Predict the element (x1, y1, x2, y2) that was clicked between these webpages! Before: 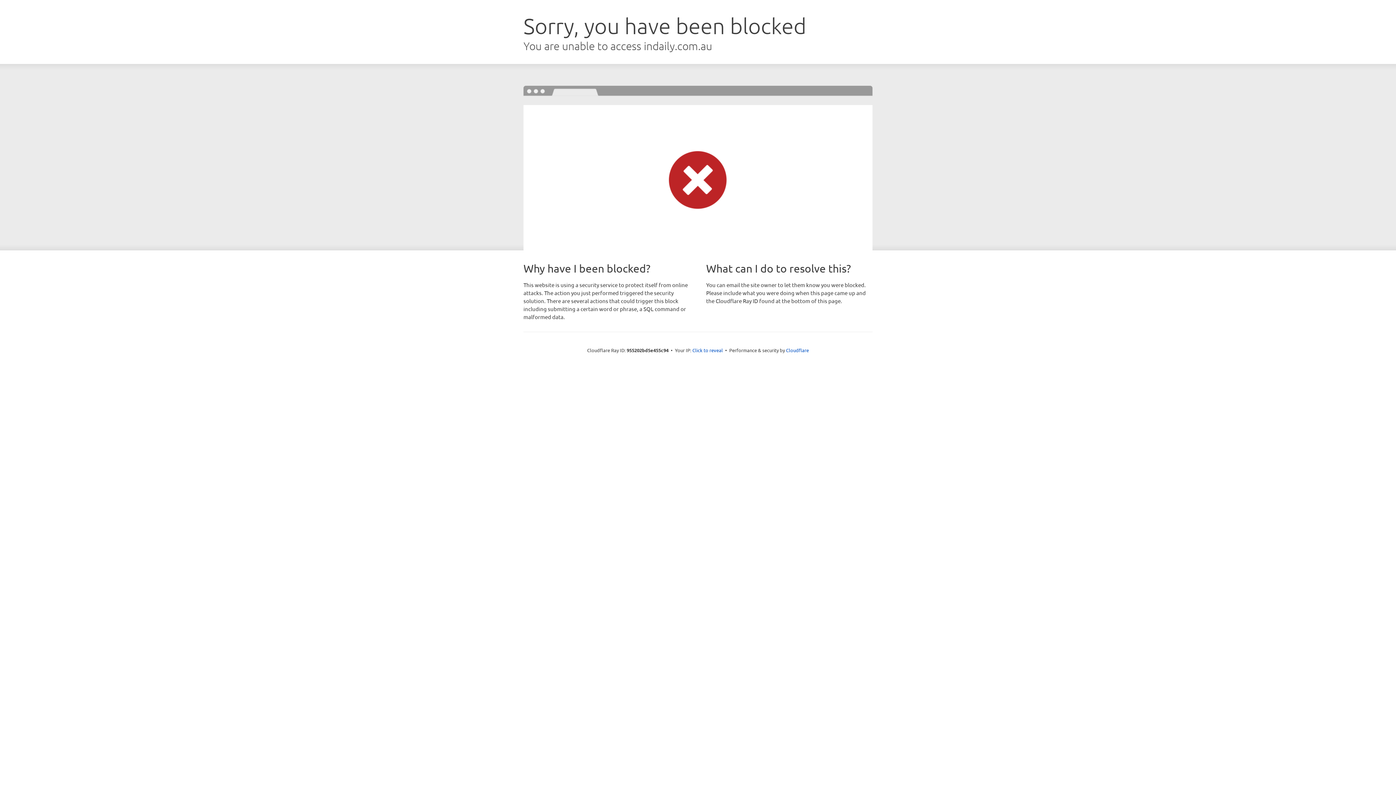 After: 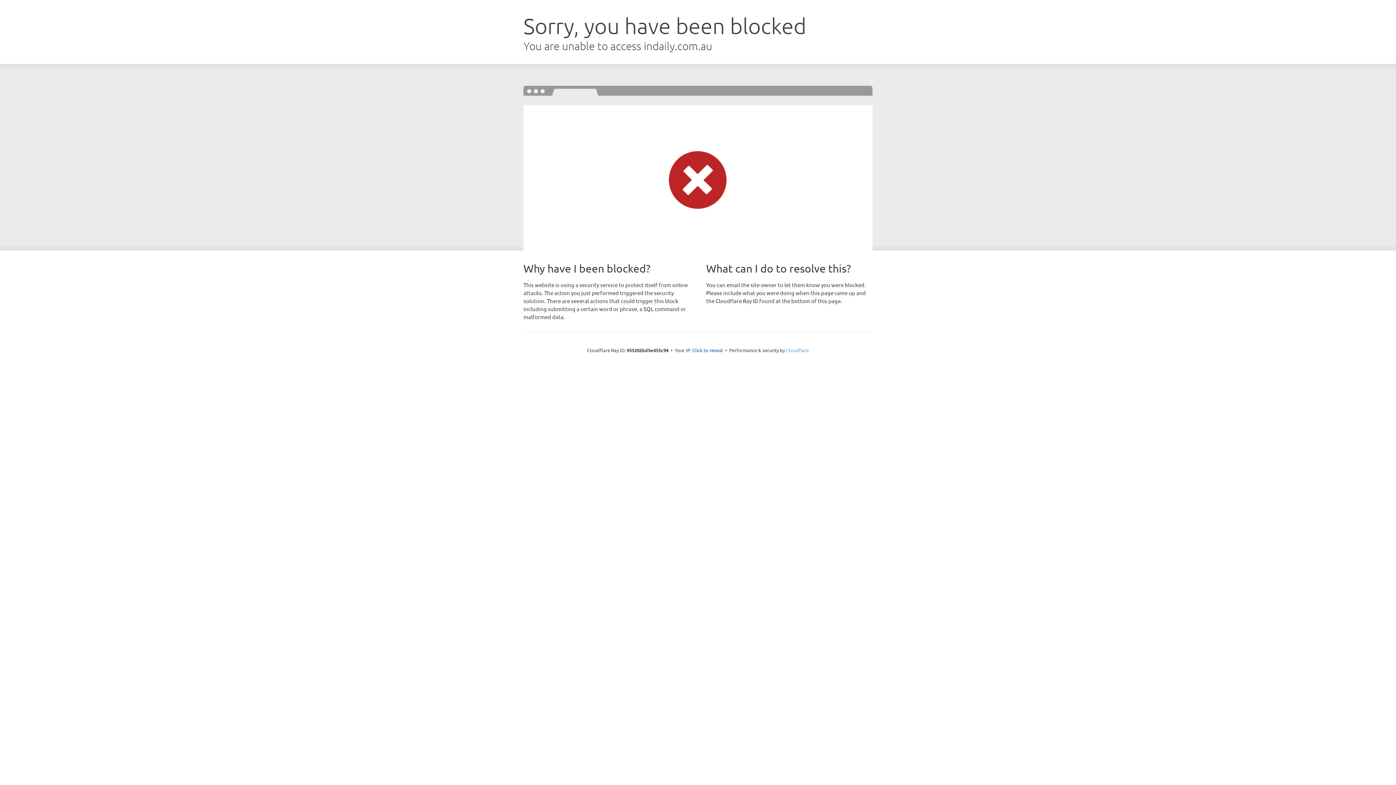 Action: bbox: (786, 347, 809, 353) label: Cloudflare